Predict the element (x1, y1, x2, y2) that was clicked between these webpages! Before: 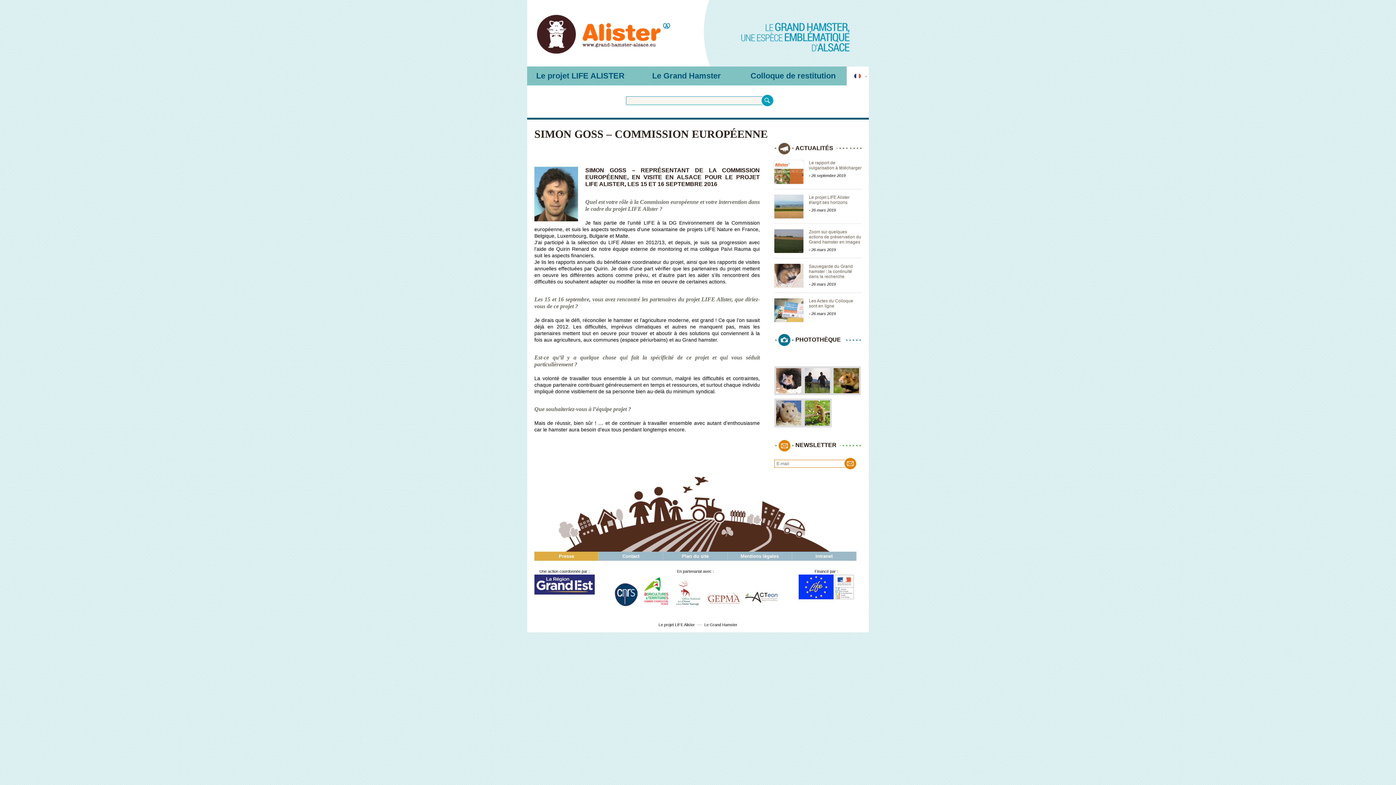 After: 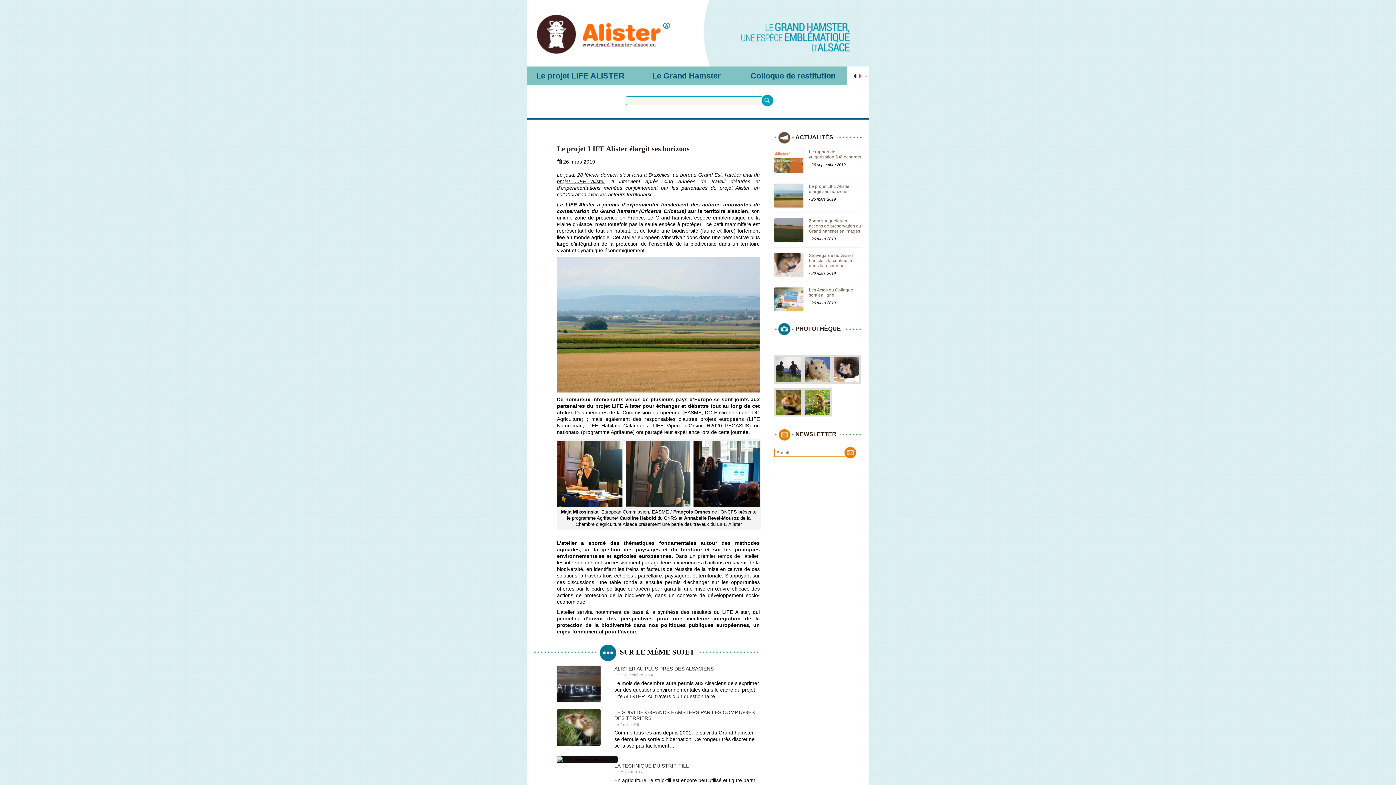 Action: label: Le projet LIFE Alister élargit ses horizons bbox: (809, 194, 849, 205)